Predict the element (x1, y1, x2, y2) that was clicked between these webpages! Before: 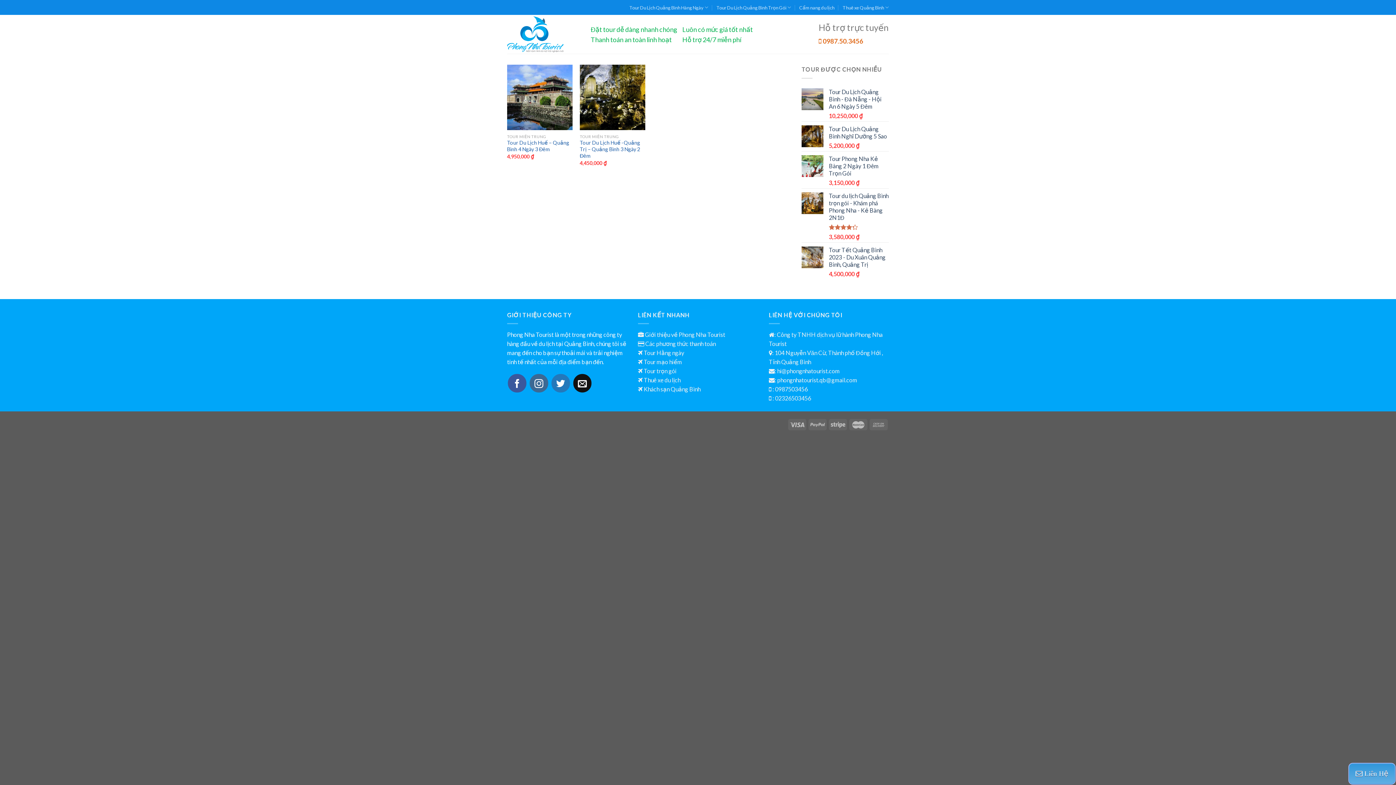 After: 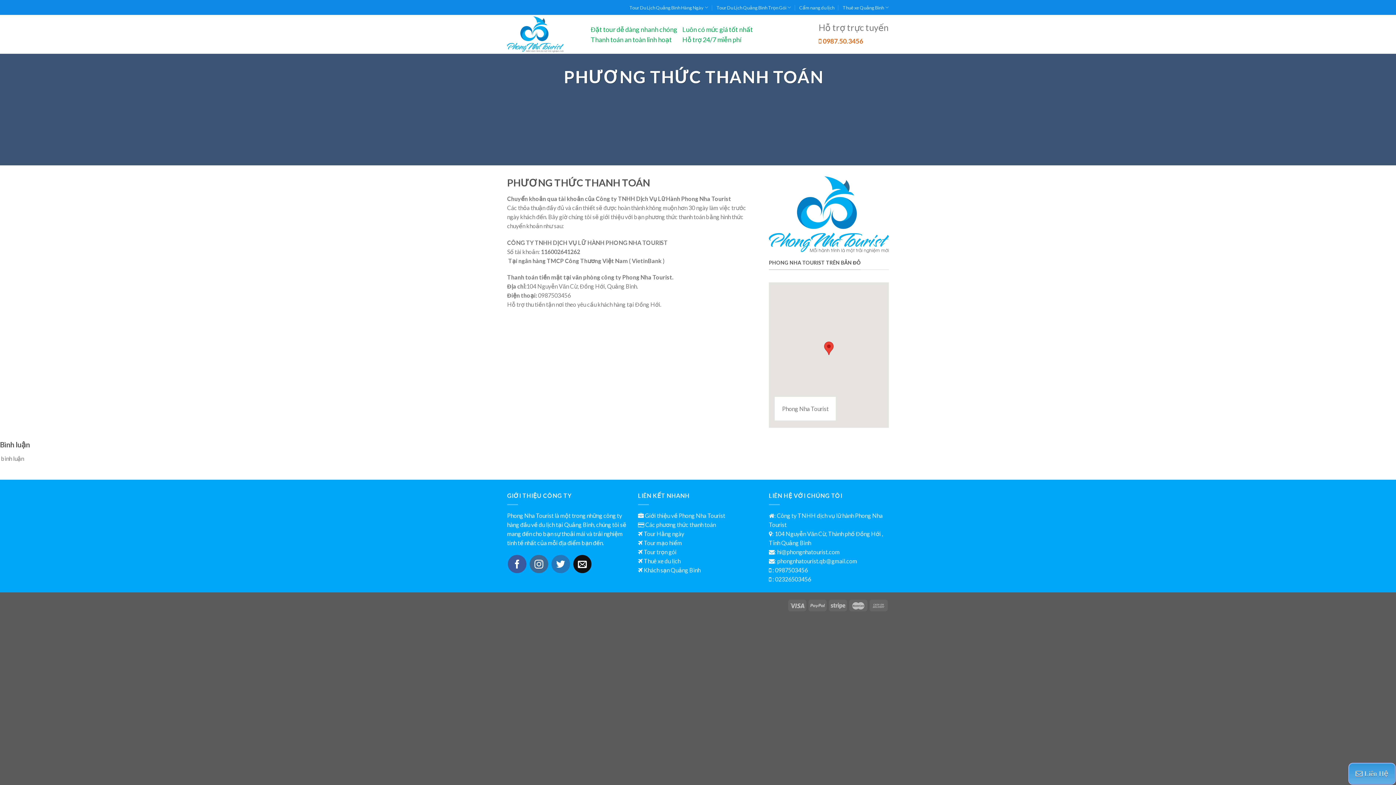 Action: label: Các phương thức thanh toán bbox: (645, 340, 715, 347)